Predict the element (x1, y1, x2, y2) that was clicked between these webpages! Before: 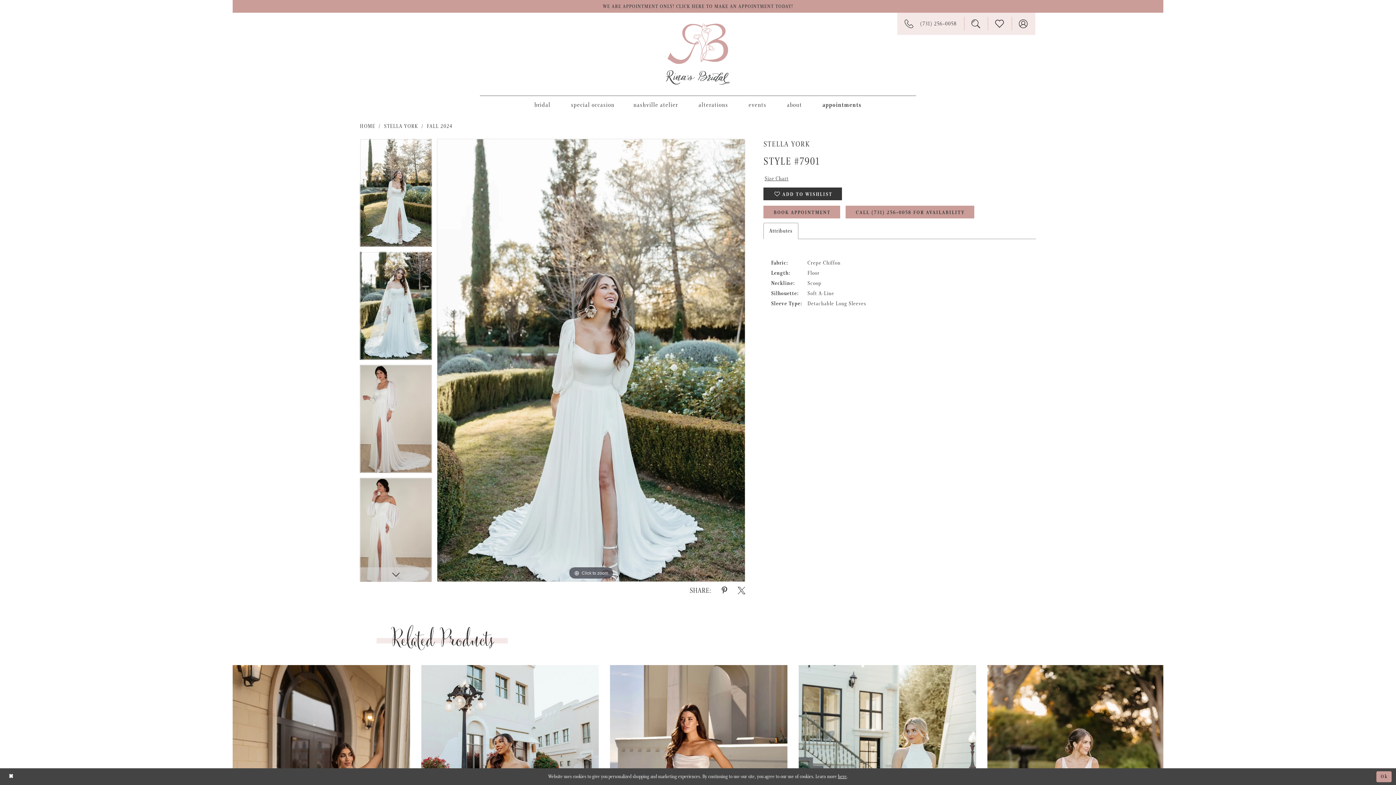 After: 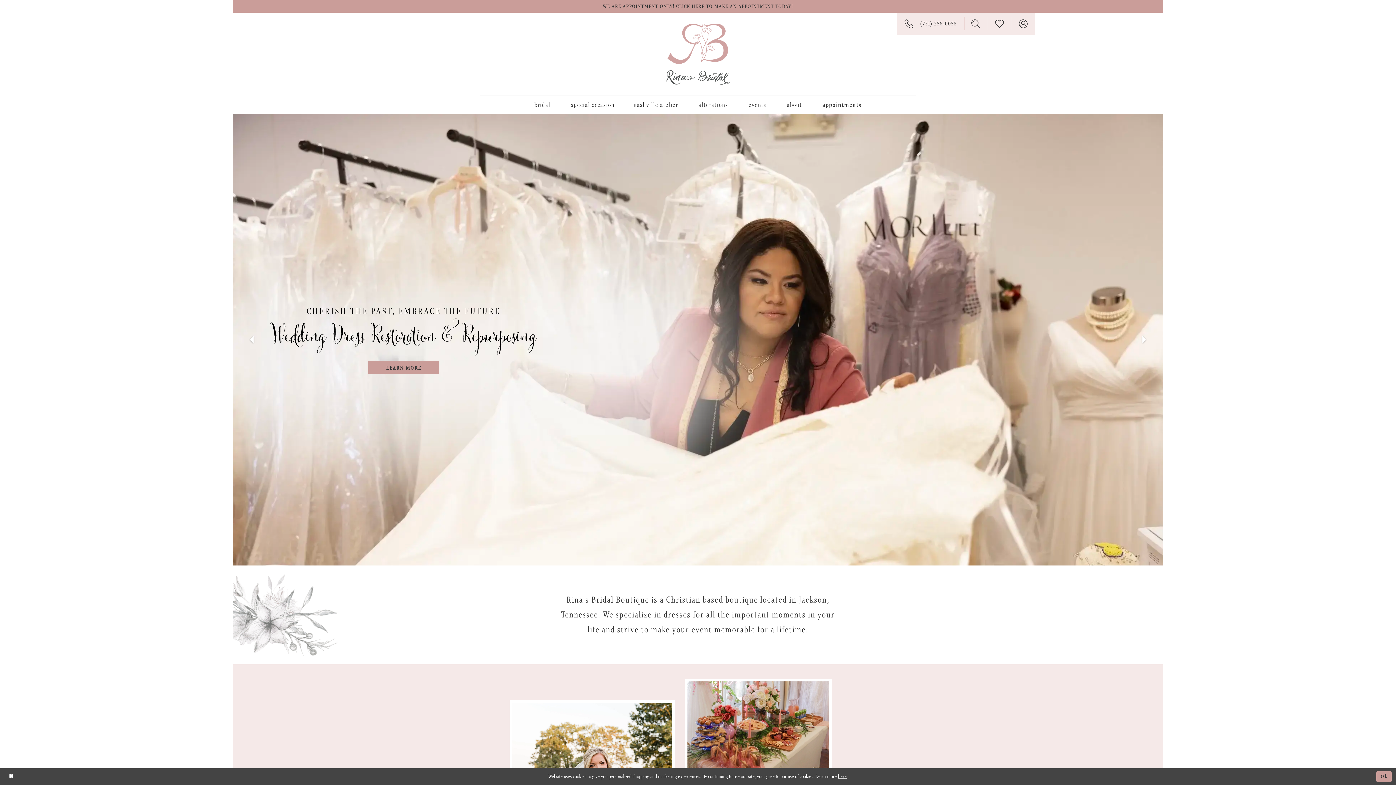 Action: label: Rina's Bridal bbox: (666, 23, 729, 84)